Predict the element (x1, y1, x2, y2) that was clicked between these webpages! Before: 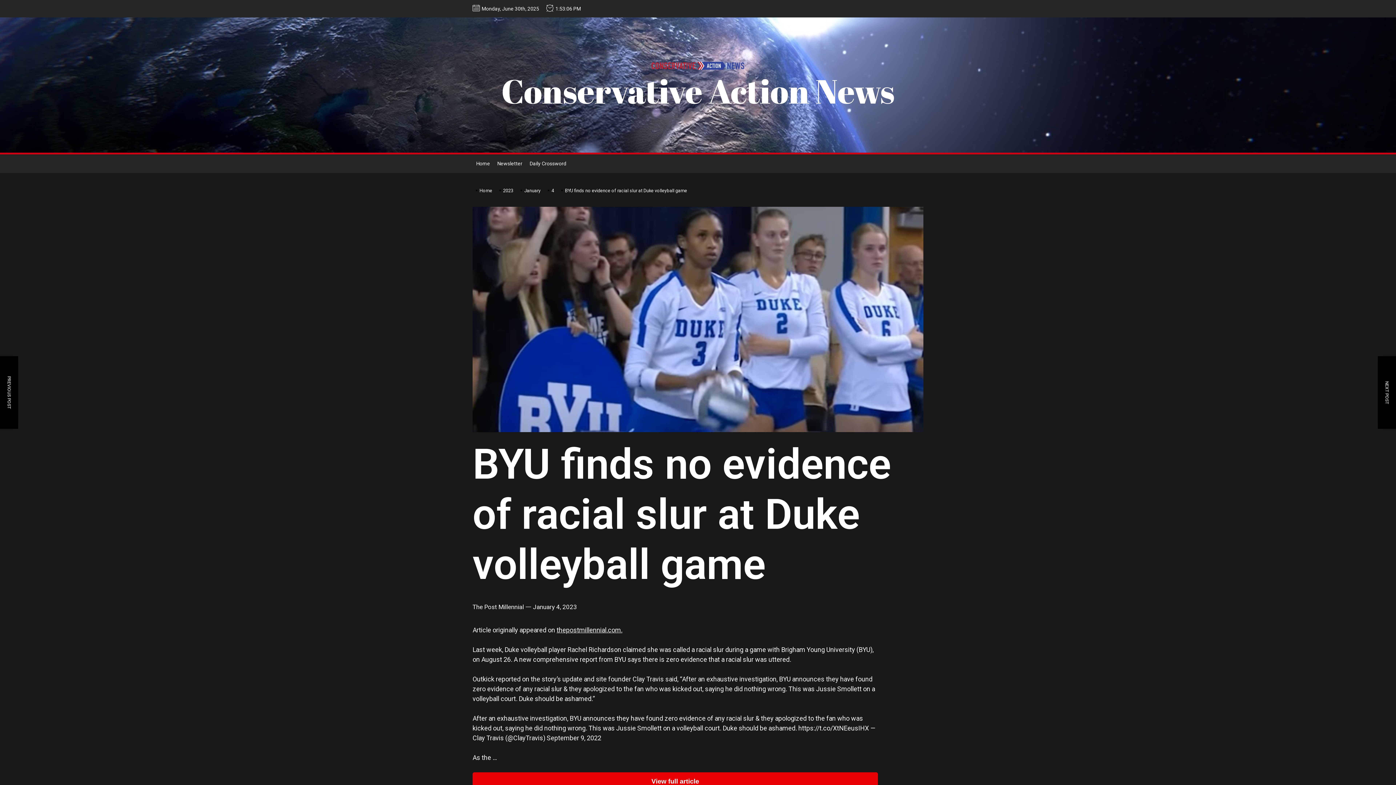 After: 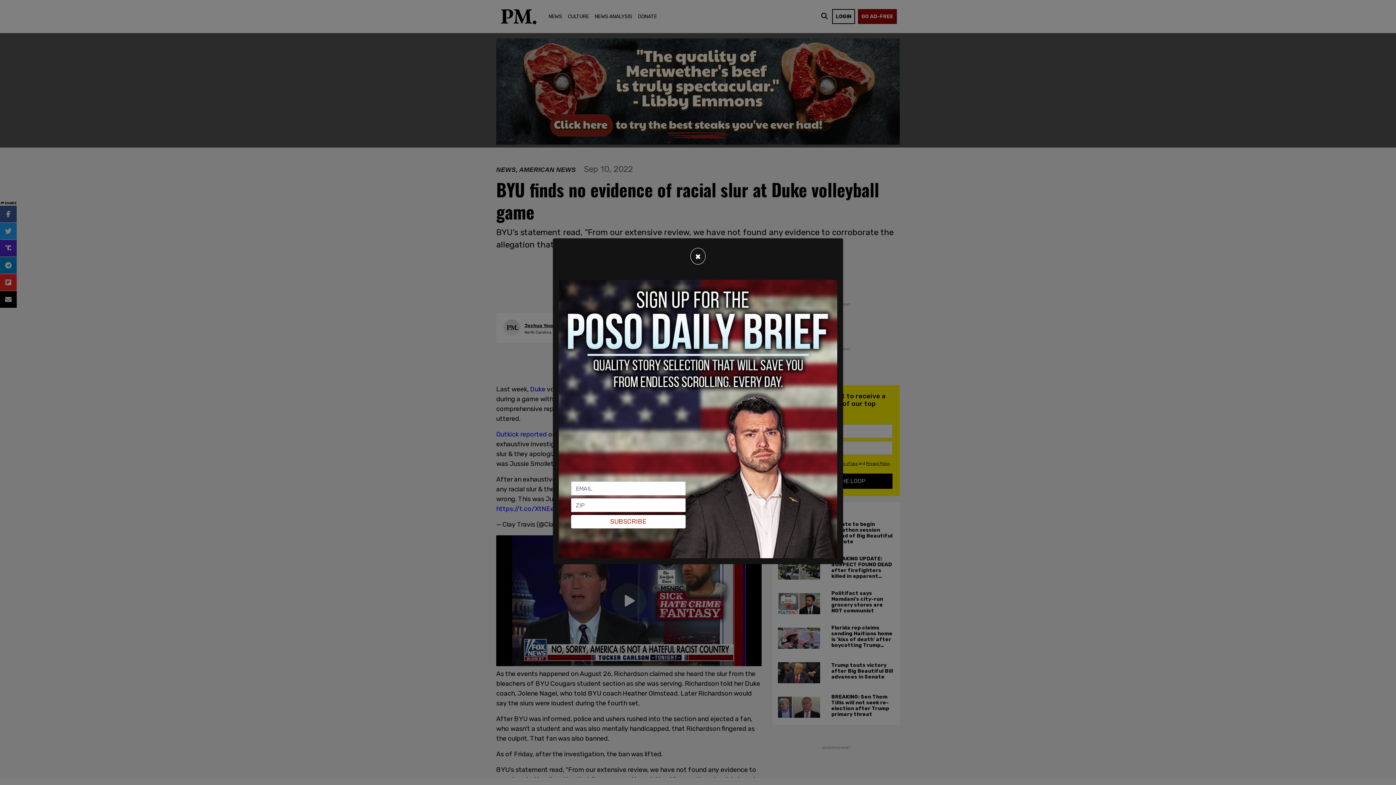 Action: bbox: (556, 626, 622, 634) label: thepostmillennial.com.